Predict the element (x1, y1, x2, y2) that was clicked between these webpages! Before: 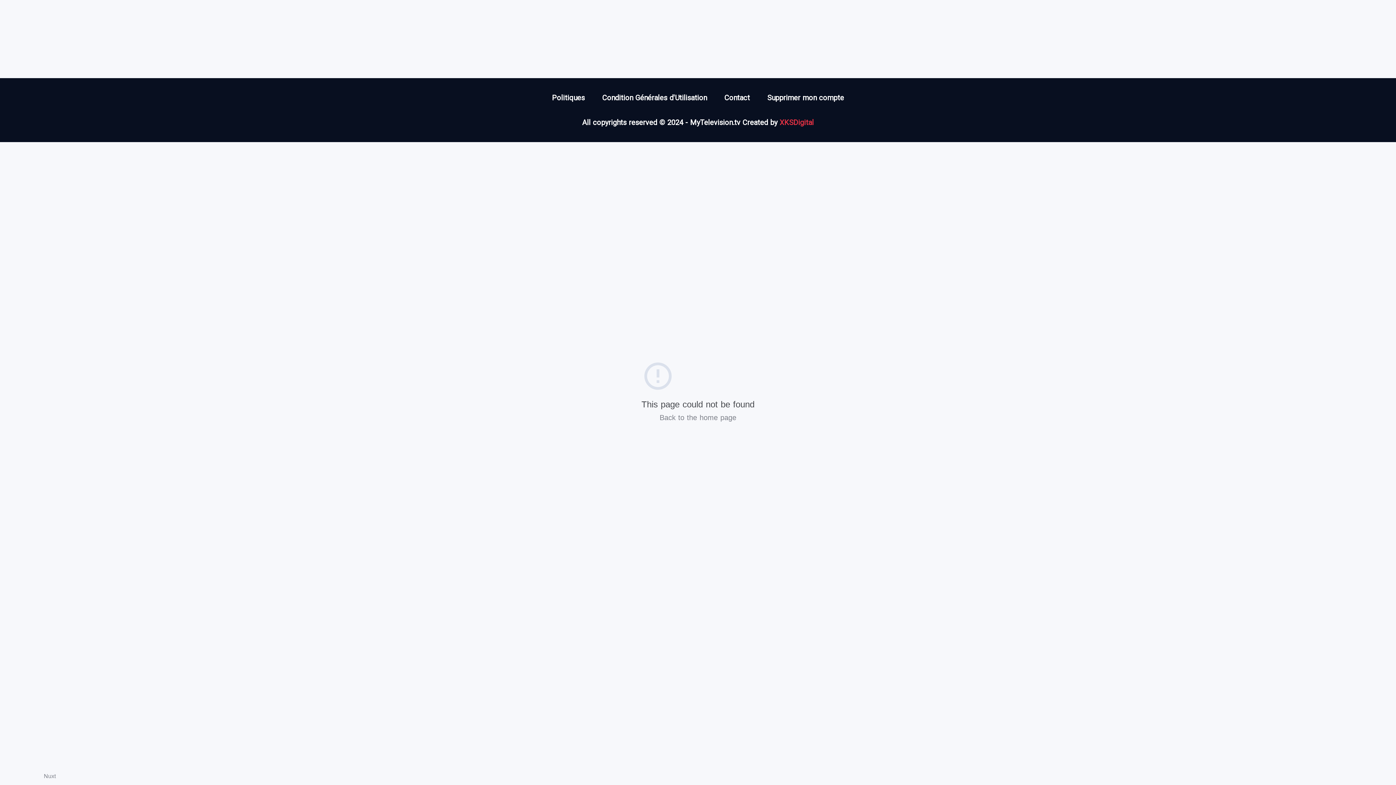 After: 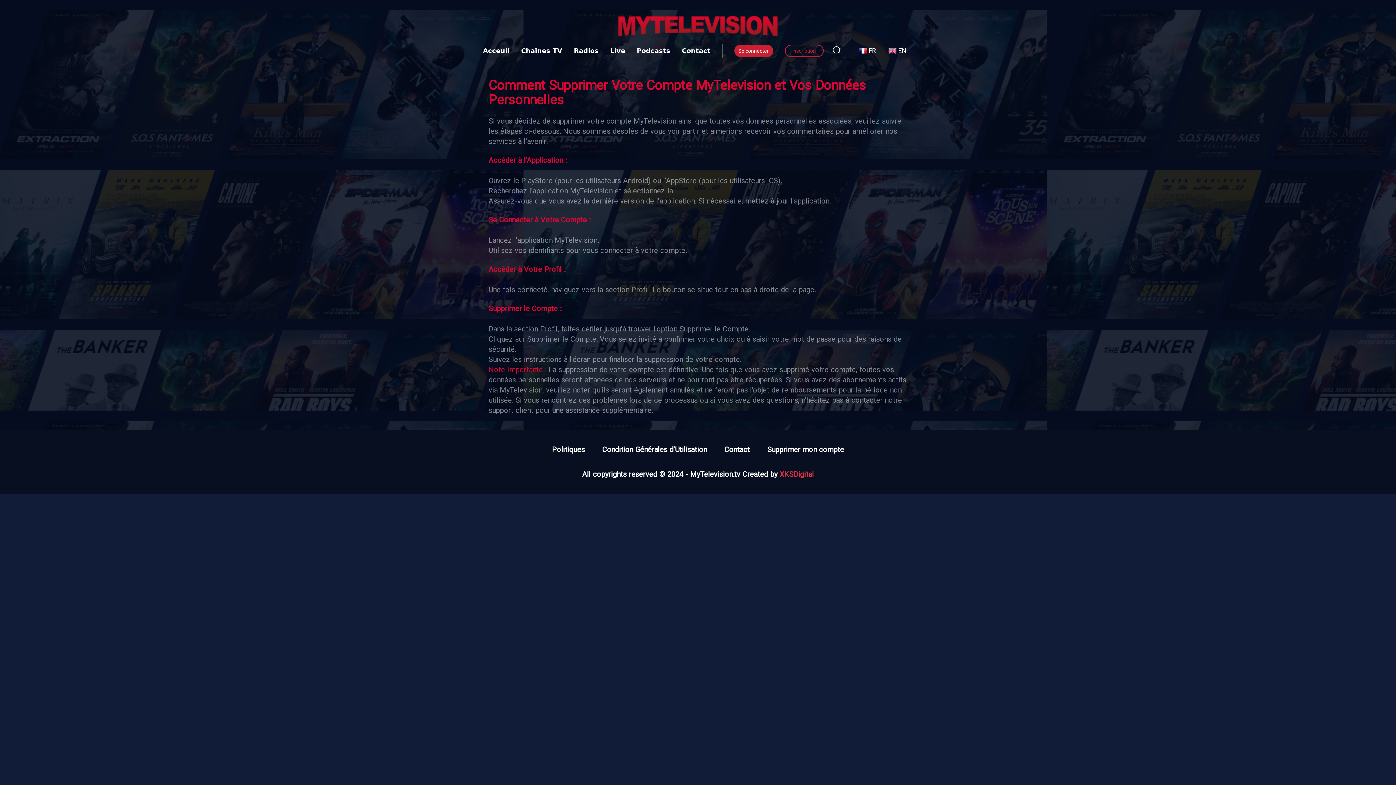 Action: bbox: (767, 92, 844, 102) label: Supprimer mon compte